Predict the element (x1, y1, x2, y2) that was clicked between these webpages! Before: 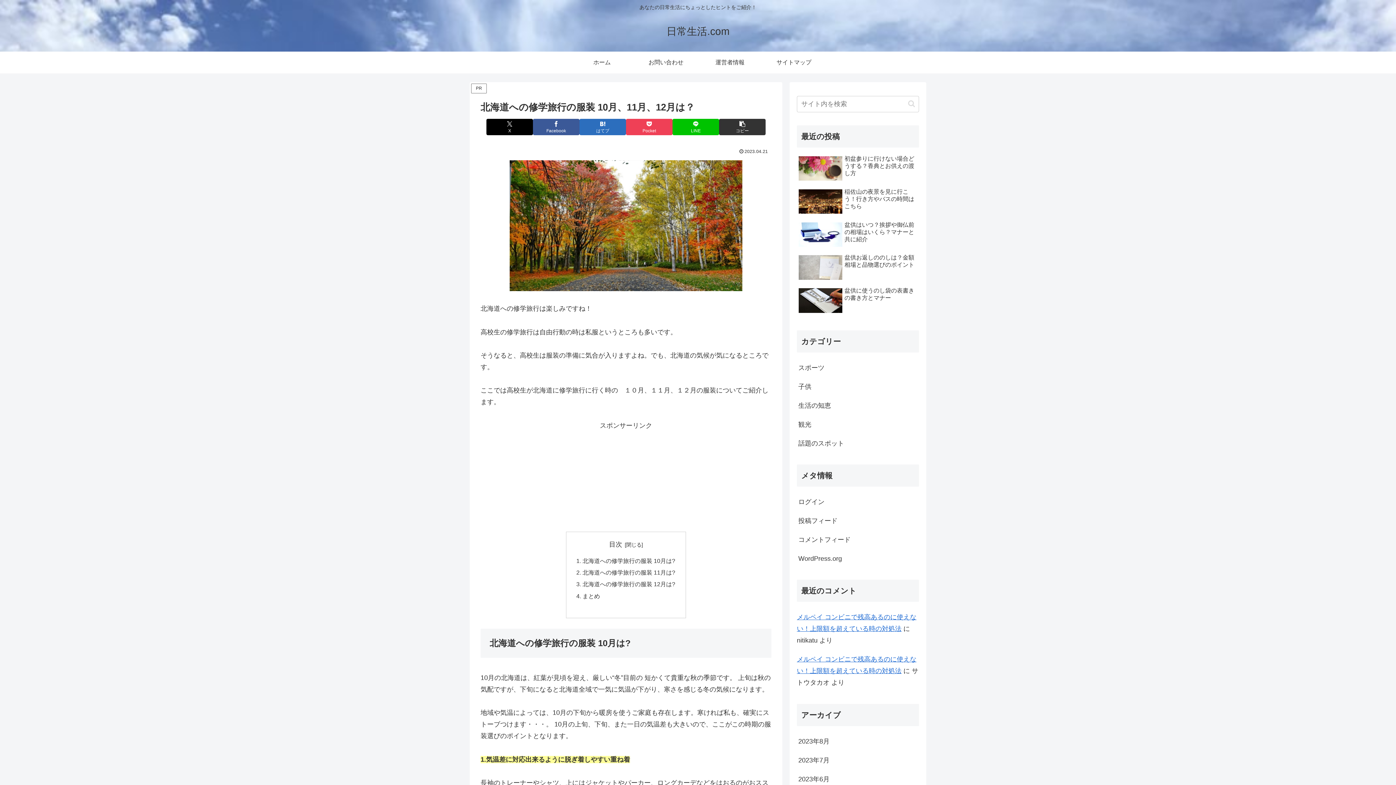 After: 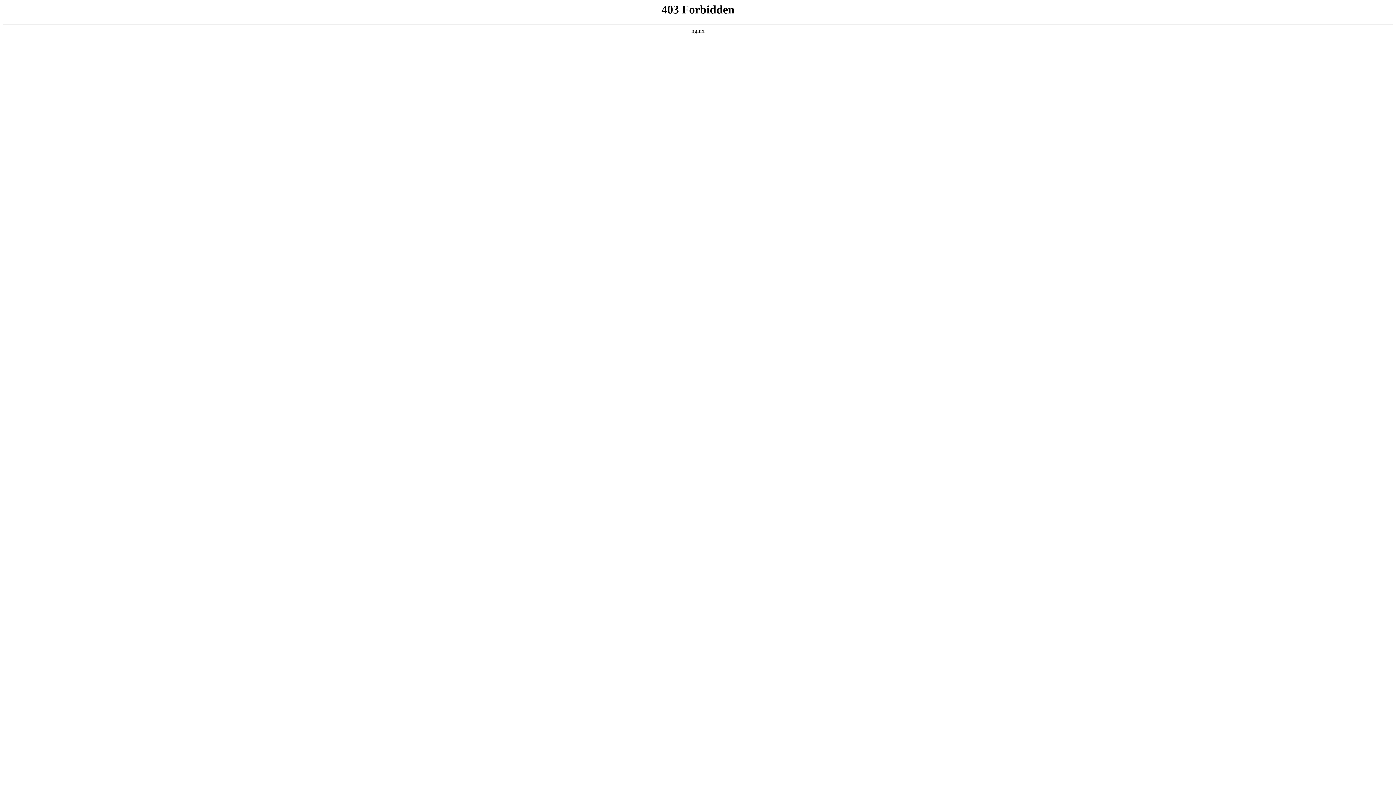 Action: label: WordPress.org bbox: (797, 549, 919, 568)